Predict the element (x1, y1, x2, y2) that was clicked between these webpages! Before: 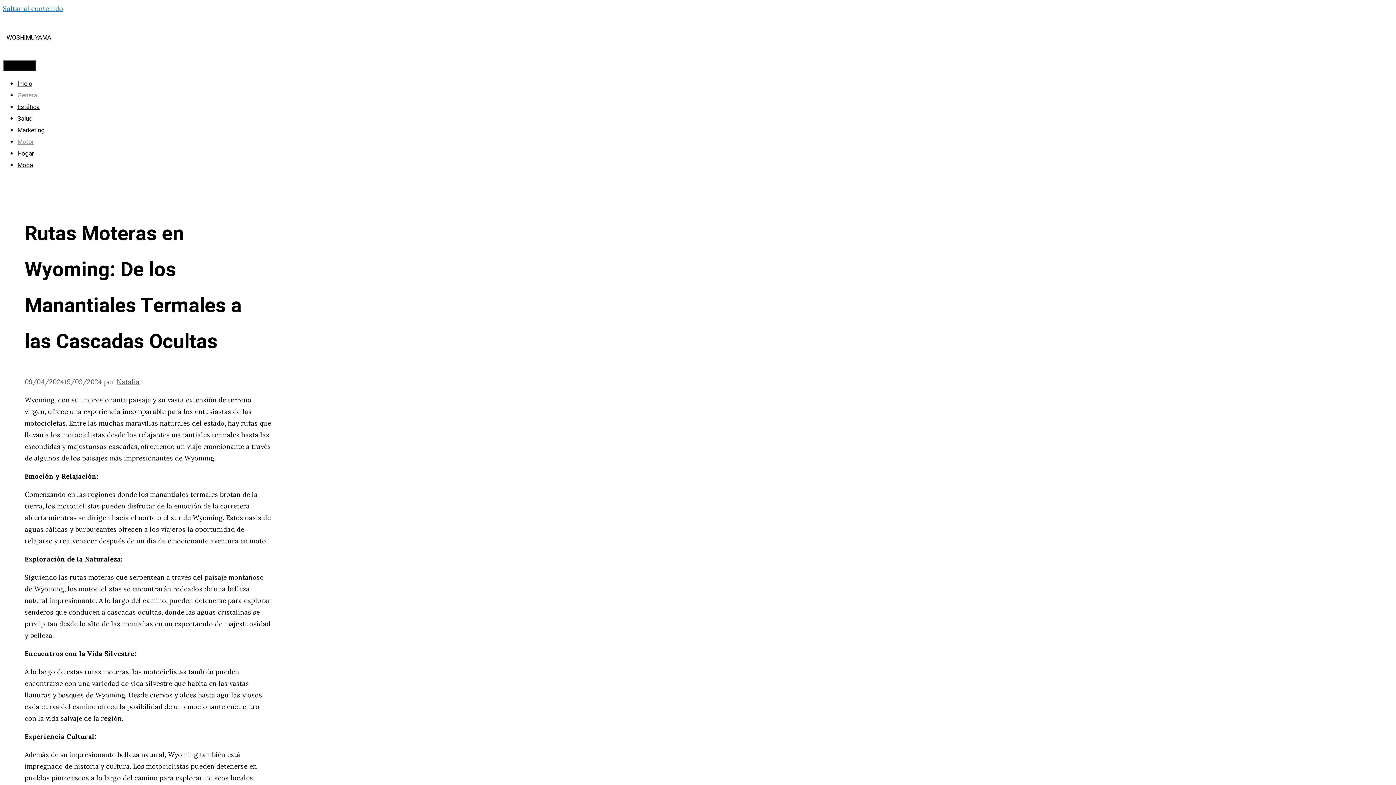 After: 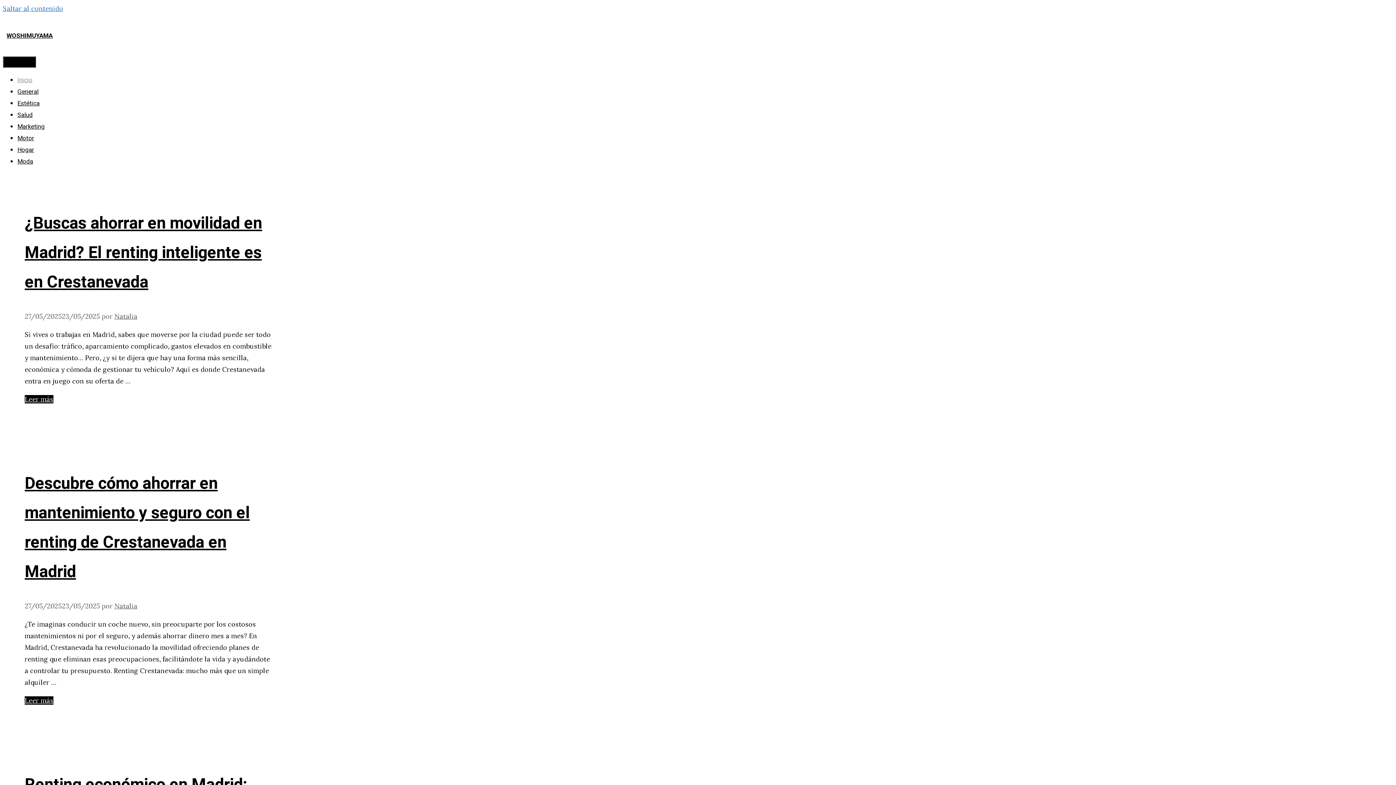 Action: label: Inicio bbox: (17, 79, 32, 88)